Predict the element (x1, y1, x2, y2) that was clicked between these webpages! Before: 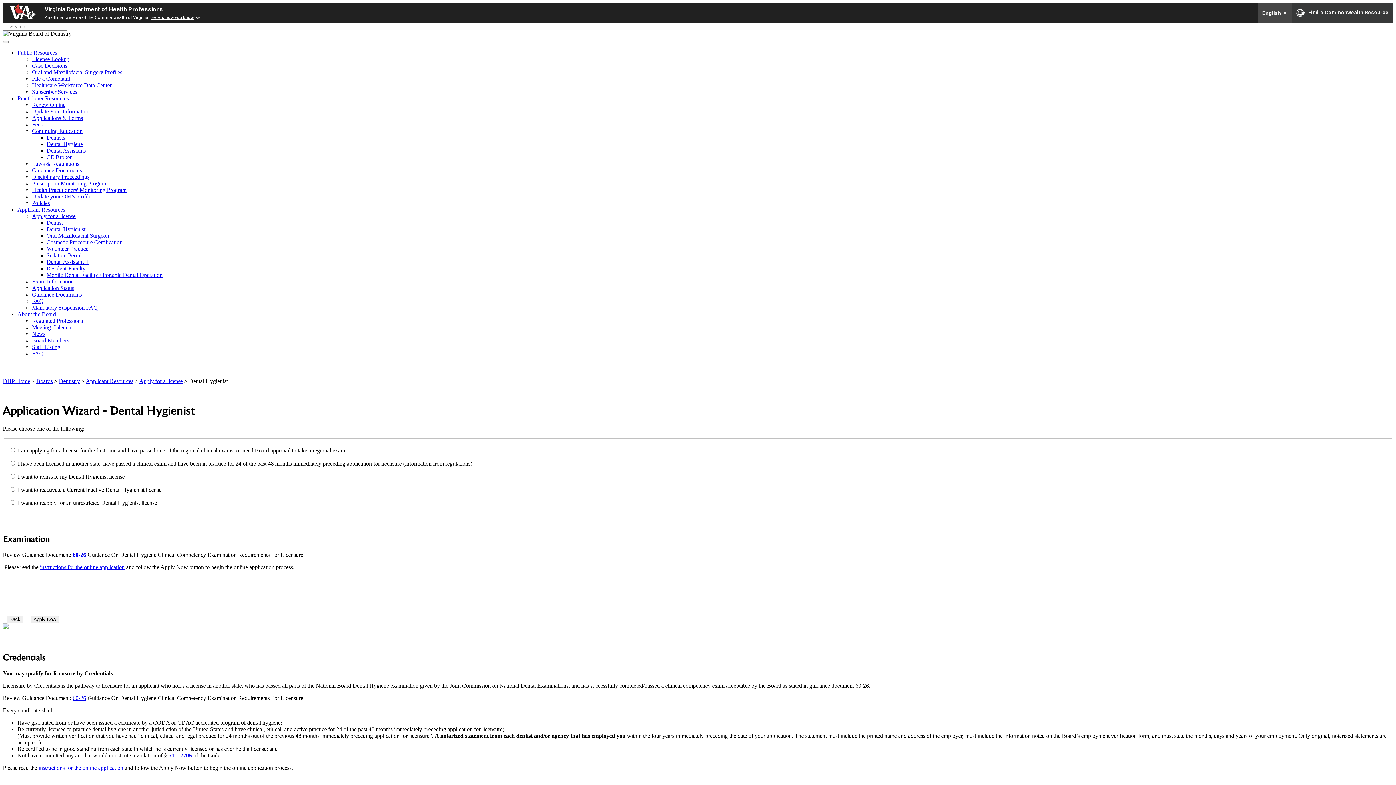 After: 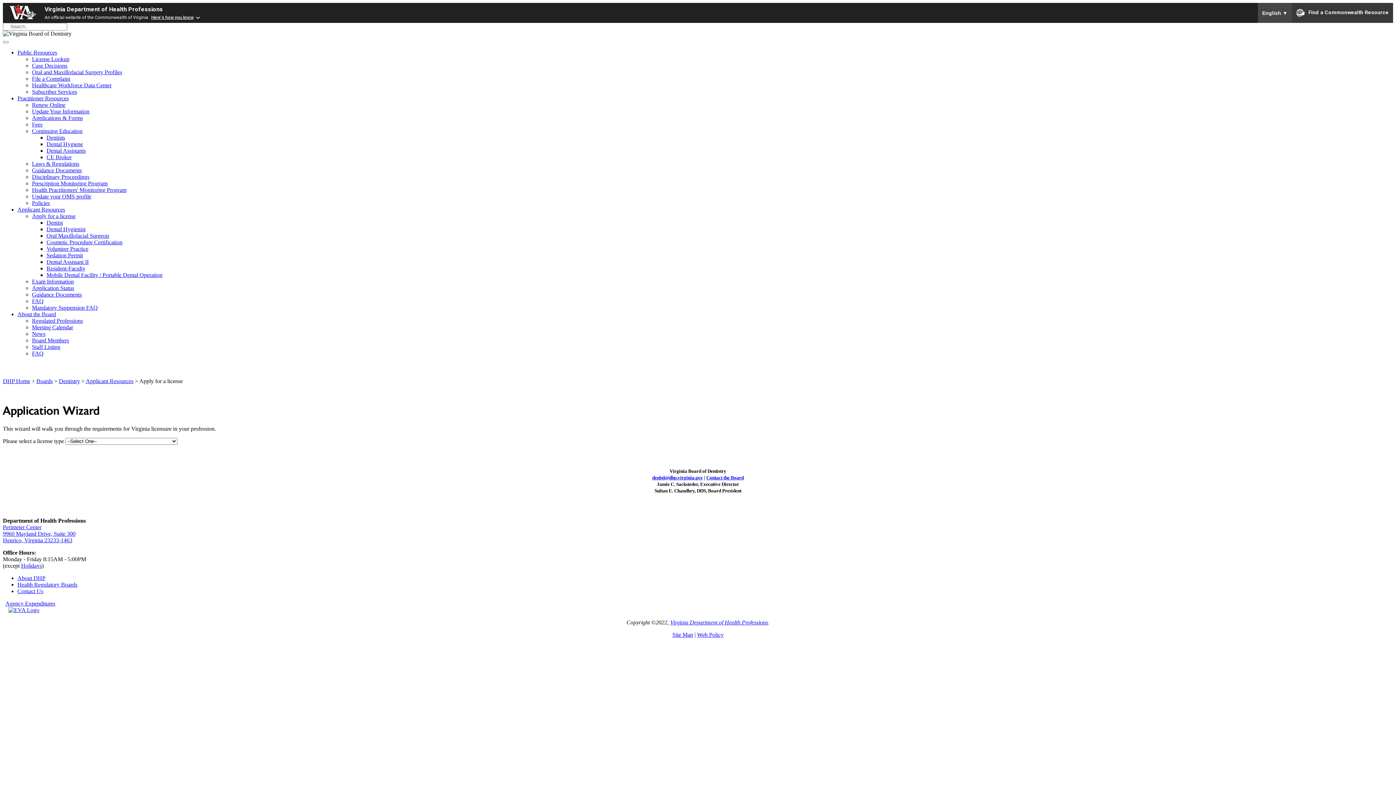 Action: label: Apply for a license bbox: (32, 213, 75, 219)